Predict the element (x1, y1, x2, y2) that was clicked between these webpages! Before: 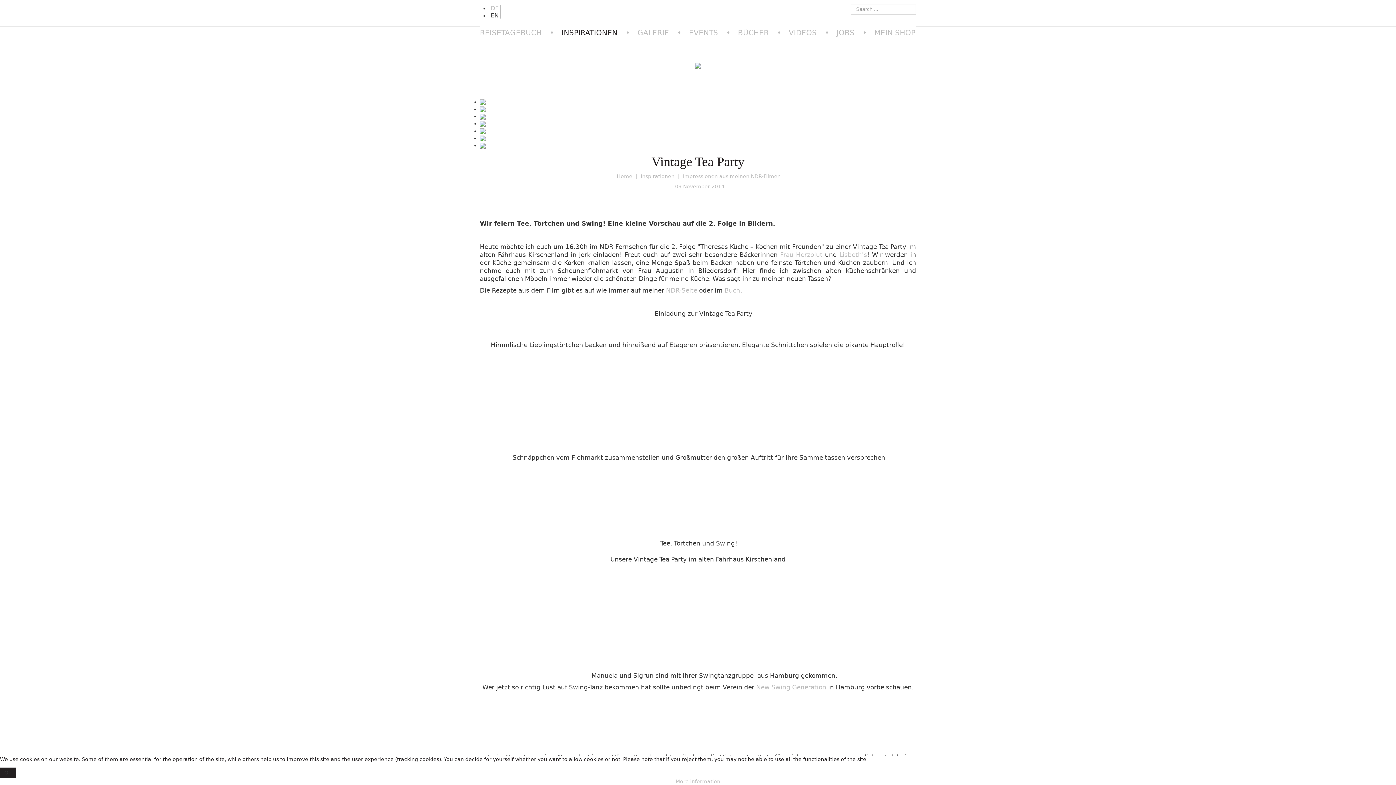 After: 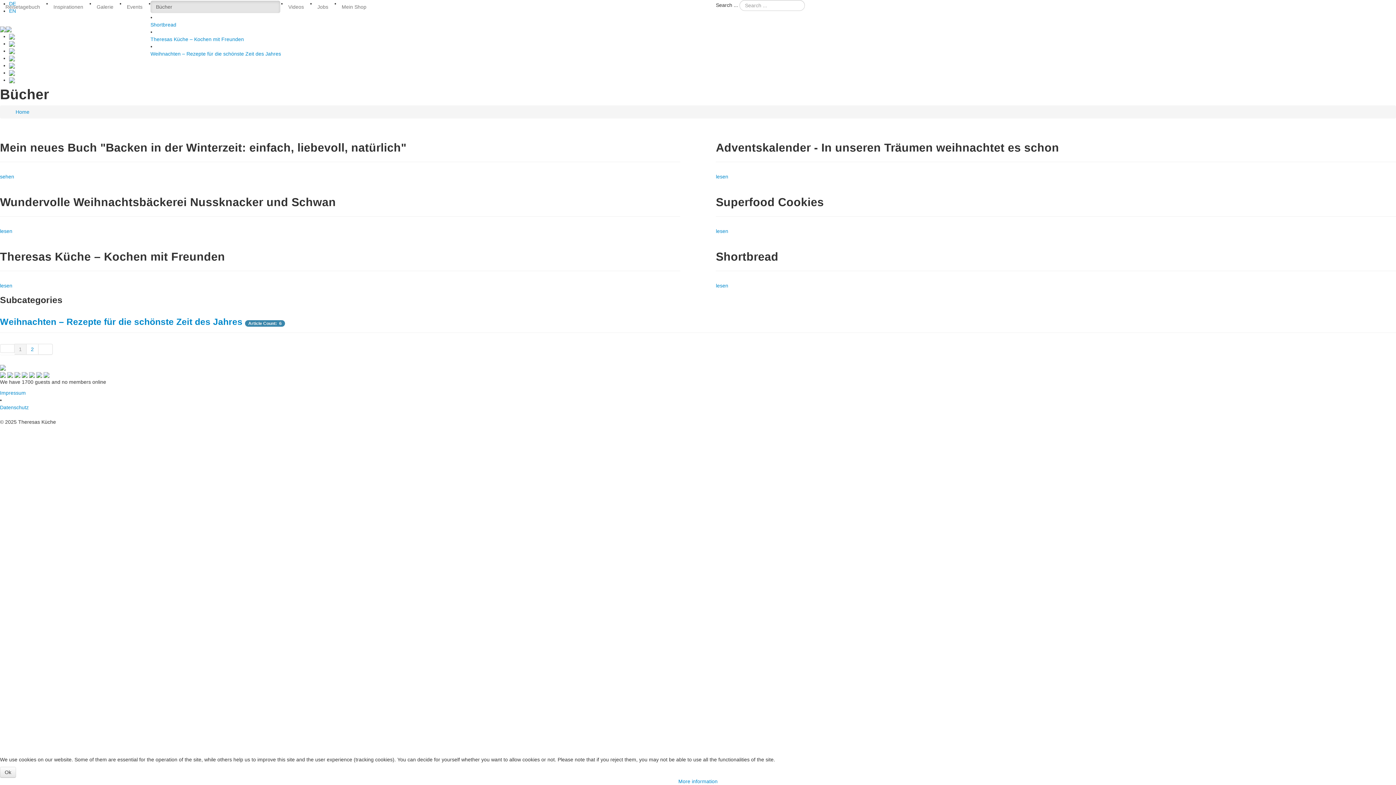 Action: label: BÜCHER bbox: (738, 26, 769, 38)